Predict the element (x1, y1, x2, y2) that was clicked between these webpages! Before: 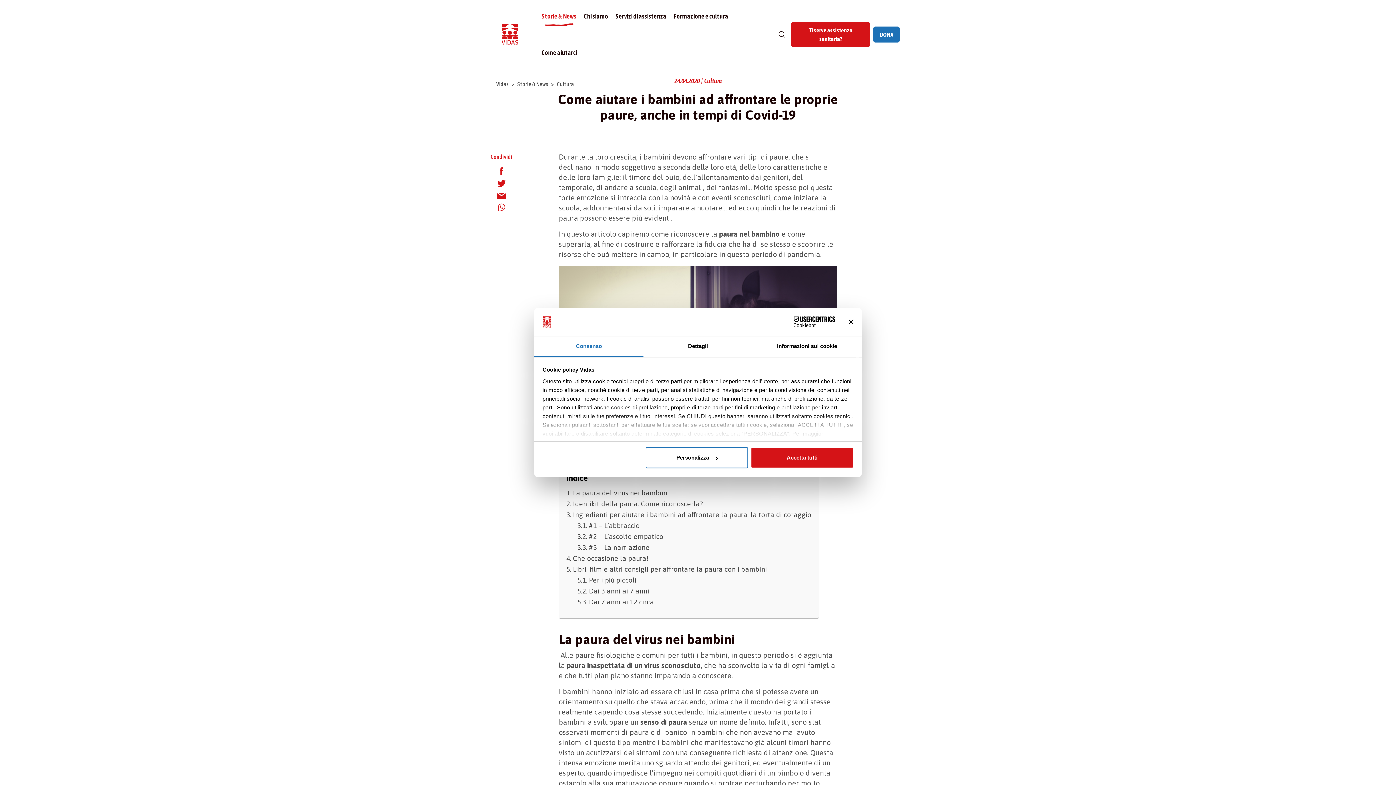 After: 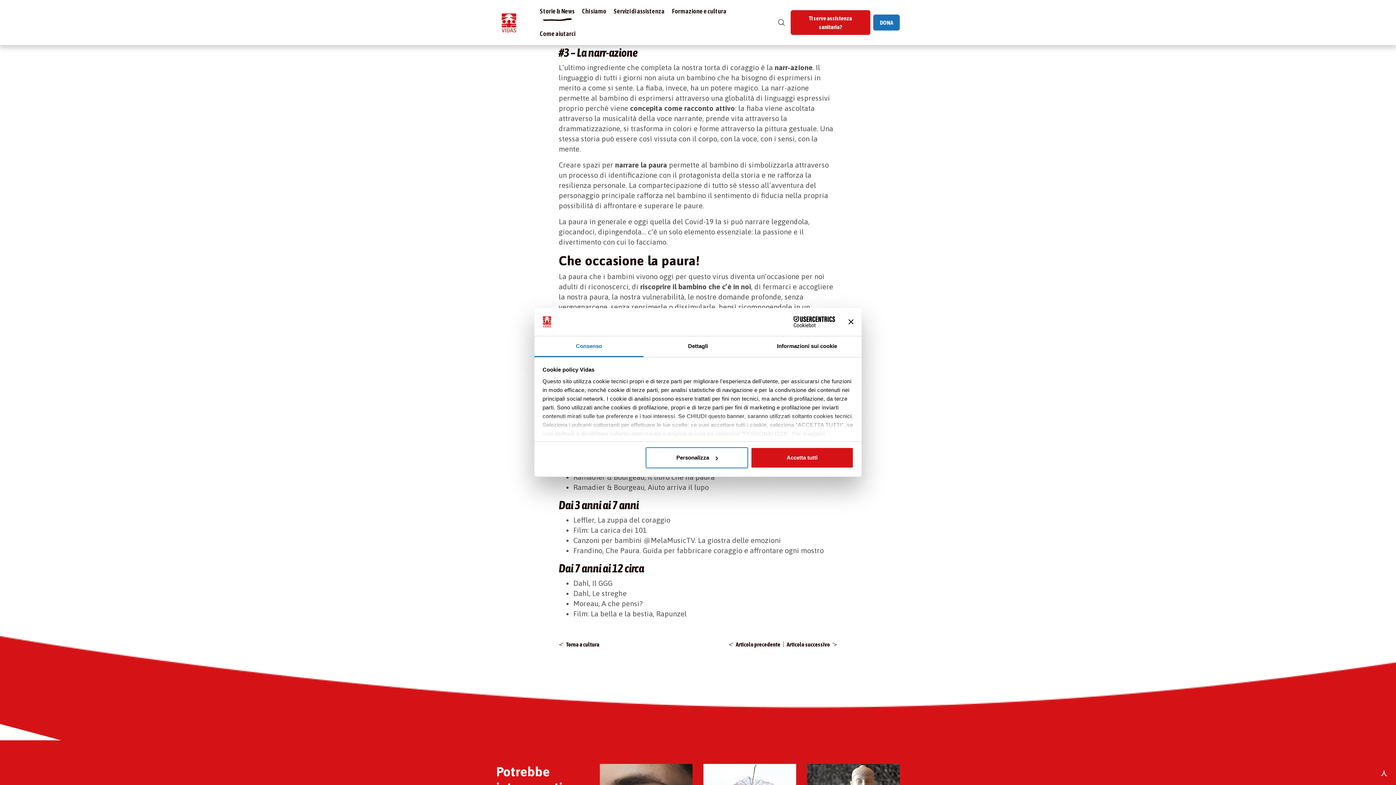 Action: bbox: (577, 543, 649, 551) label: #3 – La narr-azione